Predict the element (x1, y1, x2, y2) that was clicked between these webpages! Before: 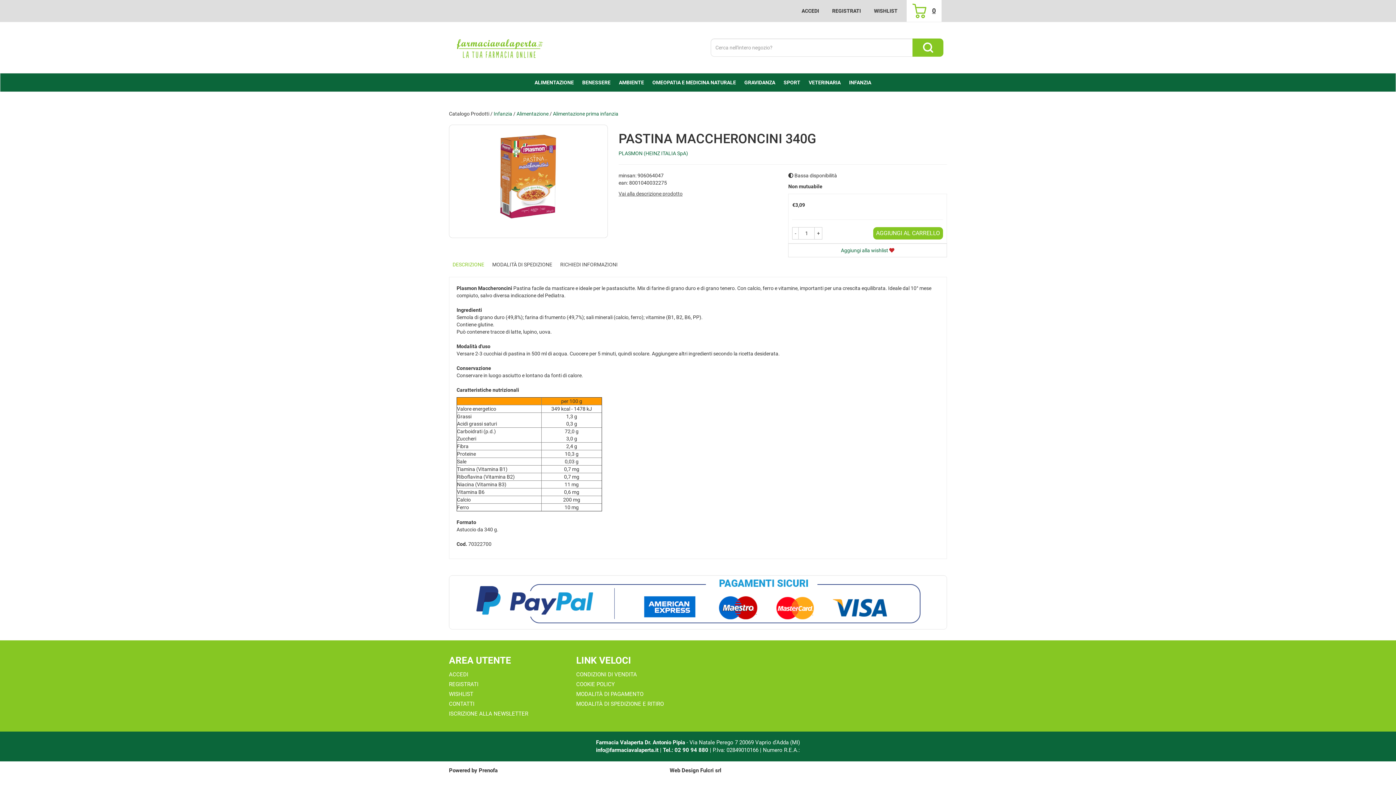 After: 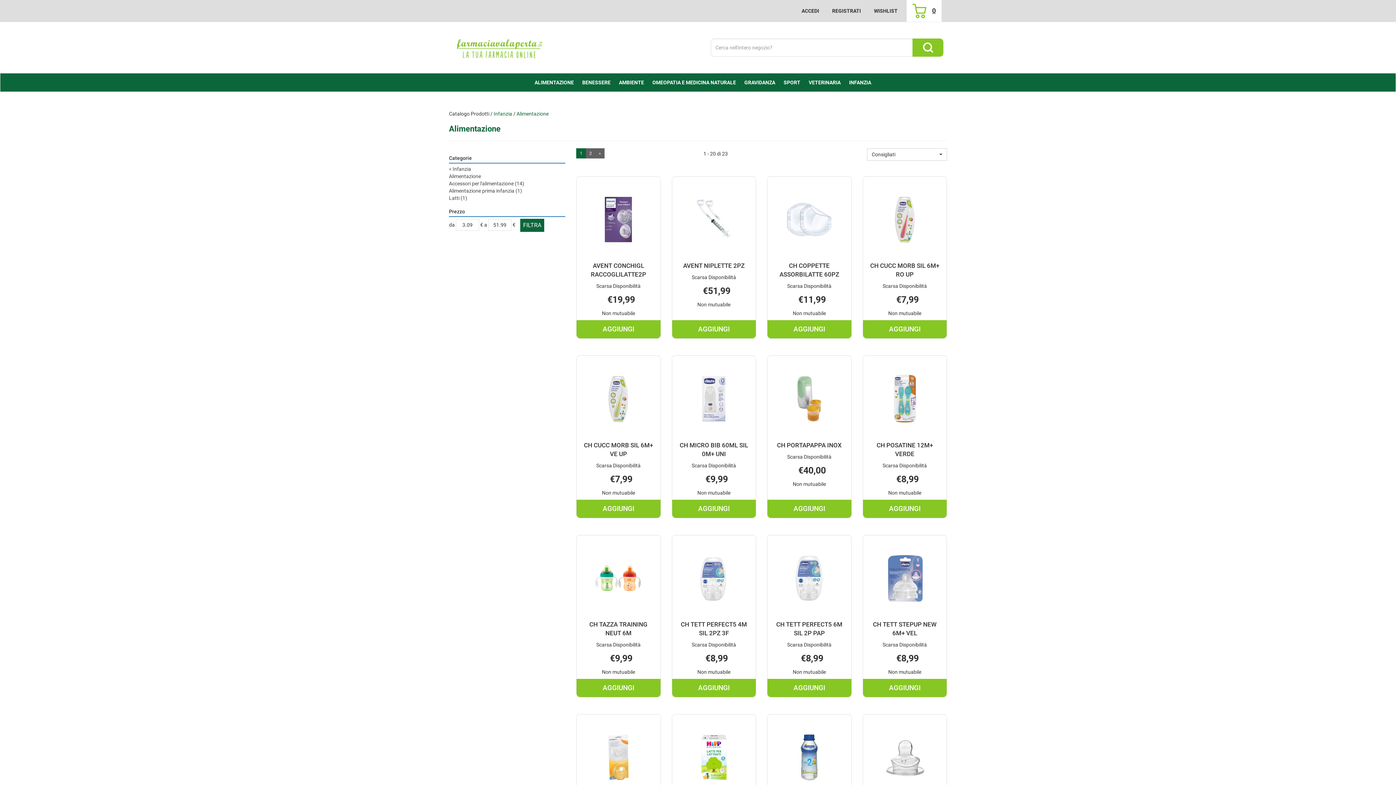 Action: bbox: (516, 110, 548, 116) label: Alimentazione